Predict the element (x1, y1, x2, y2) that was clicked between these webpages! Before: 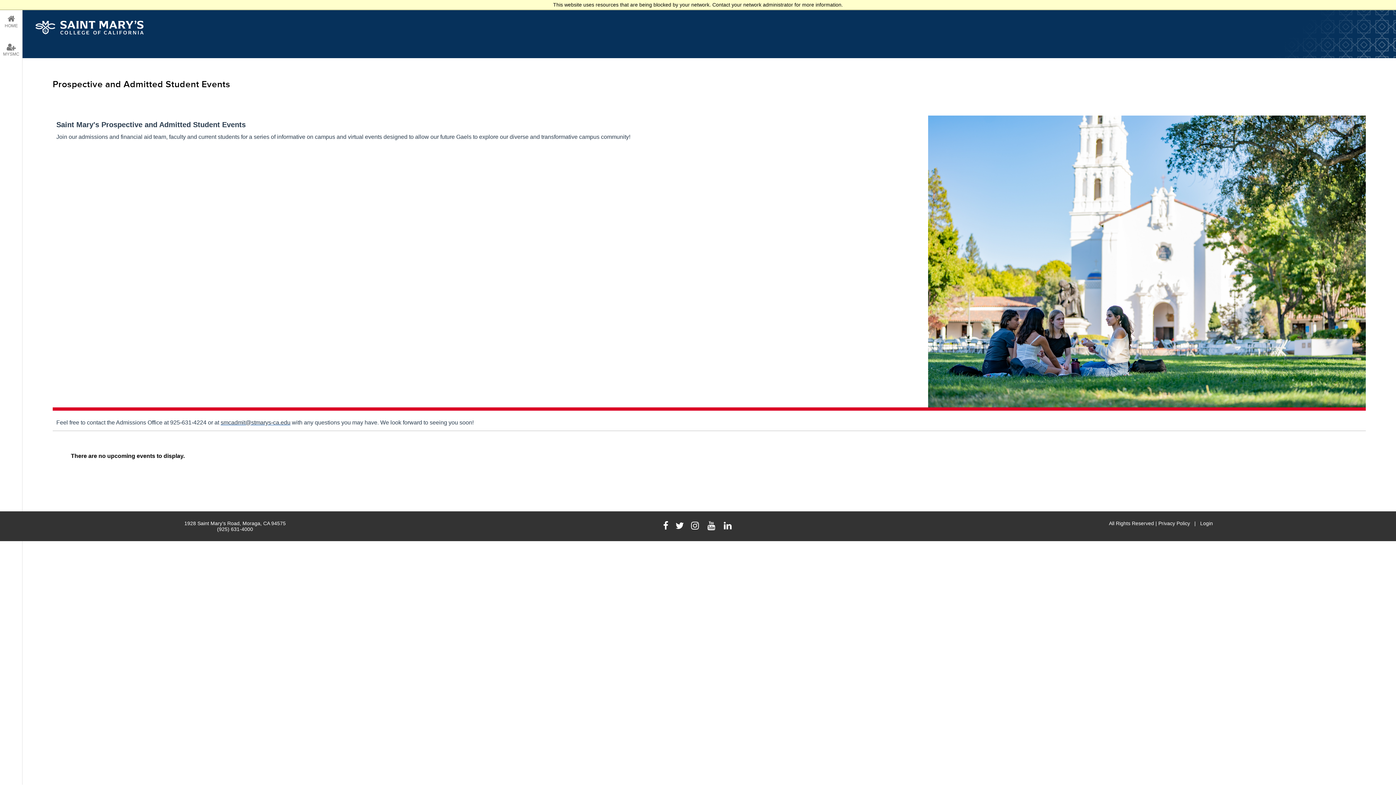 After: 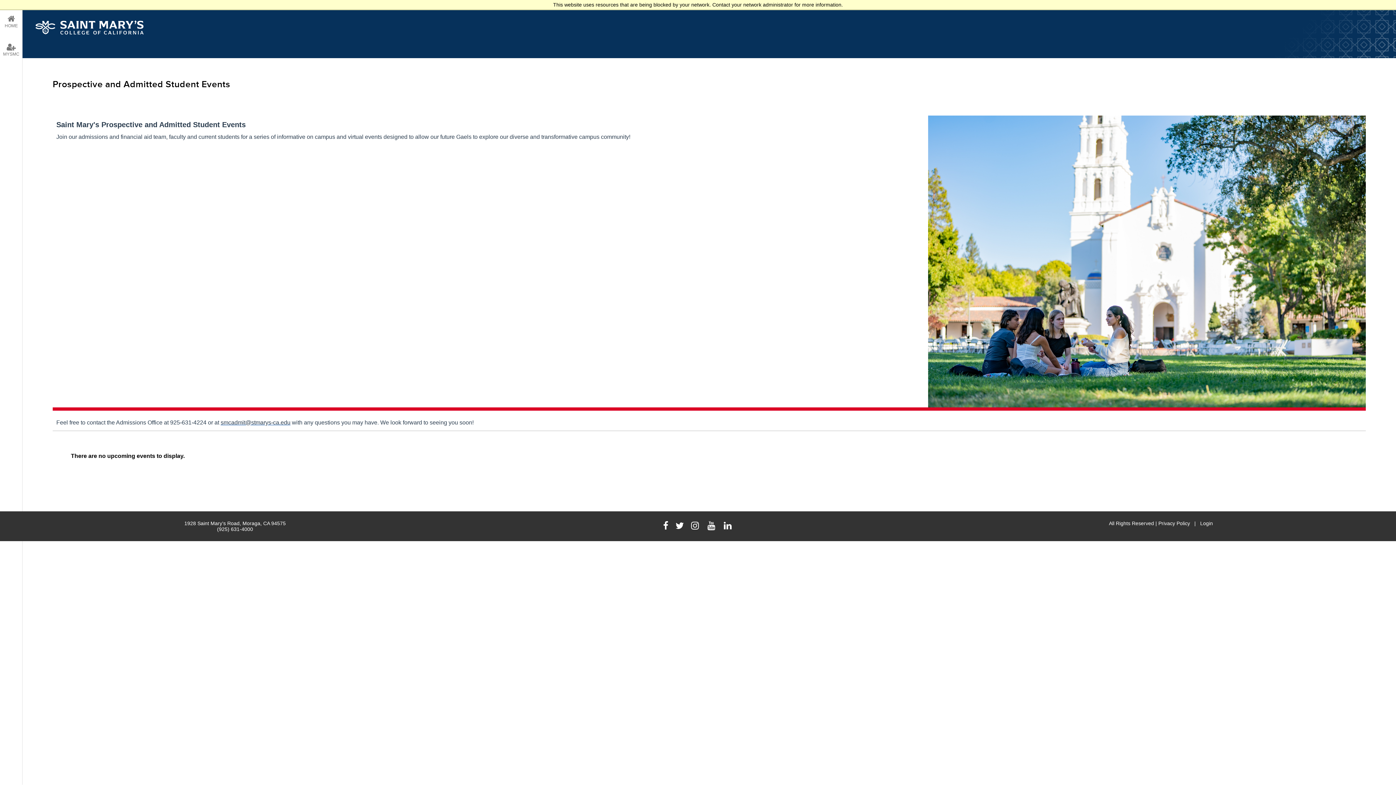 Action: label: smcadmit@stmarys-ca.edu bbox: (220, 419, 290, 425)